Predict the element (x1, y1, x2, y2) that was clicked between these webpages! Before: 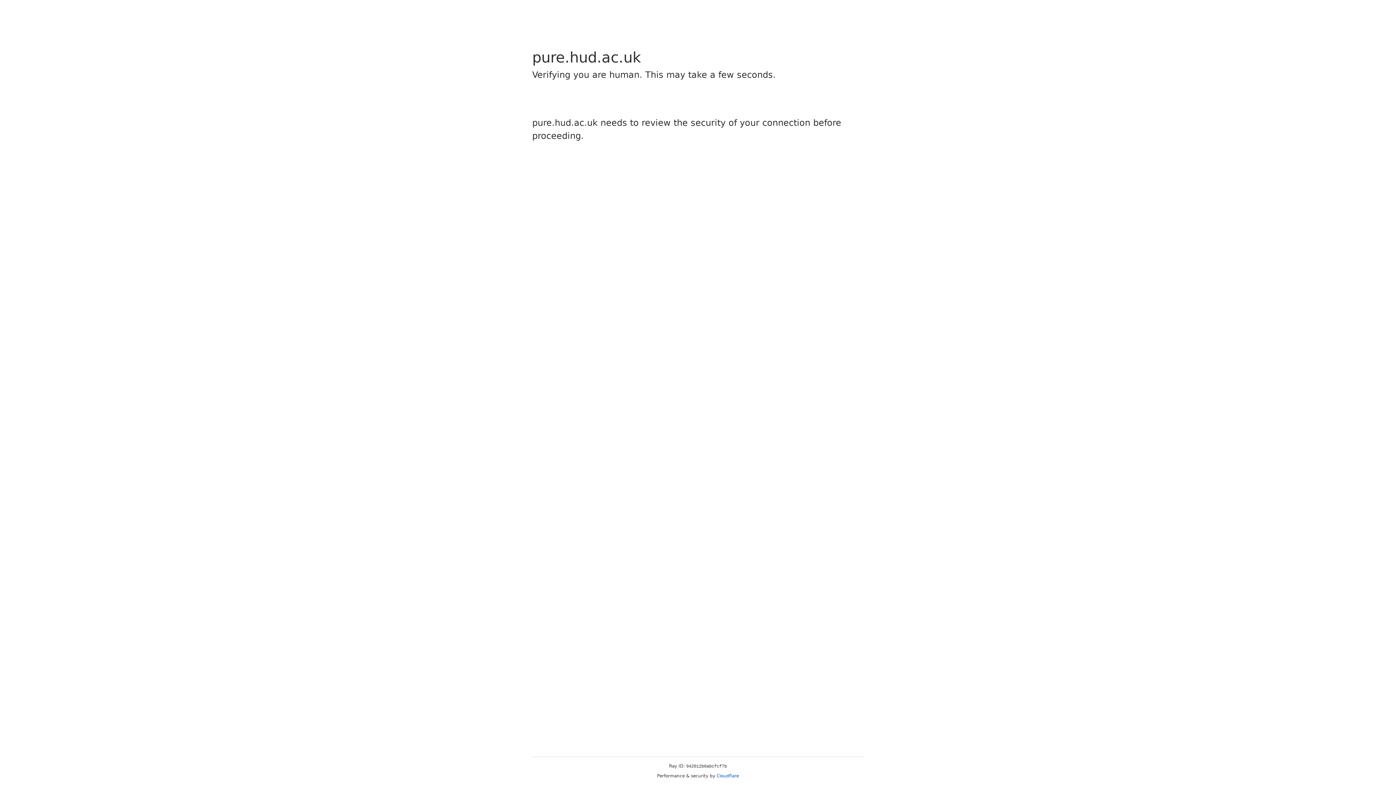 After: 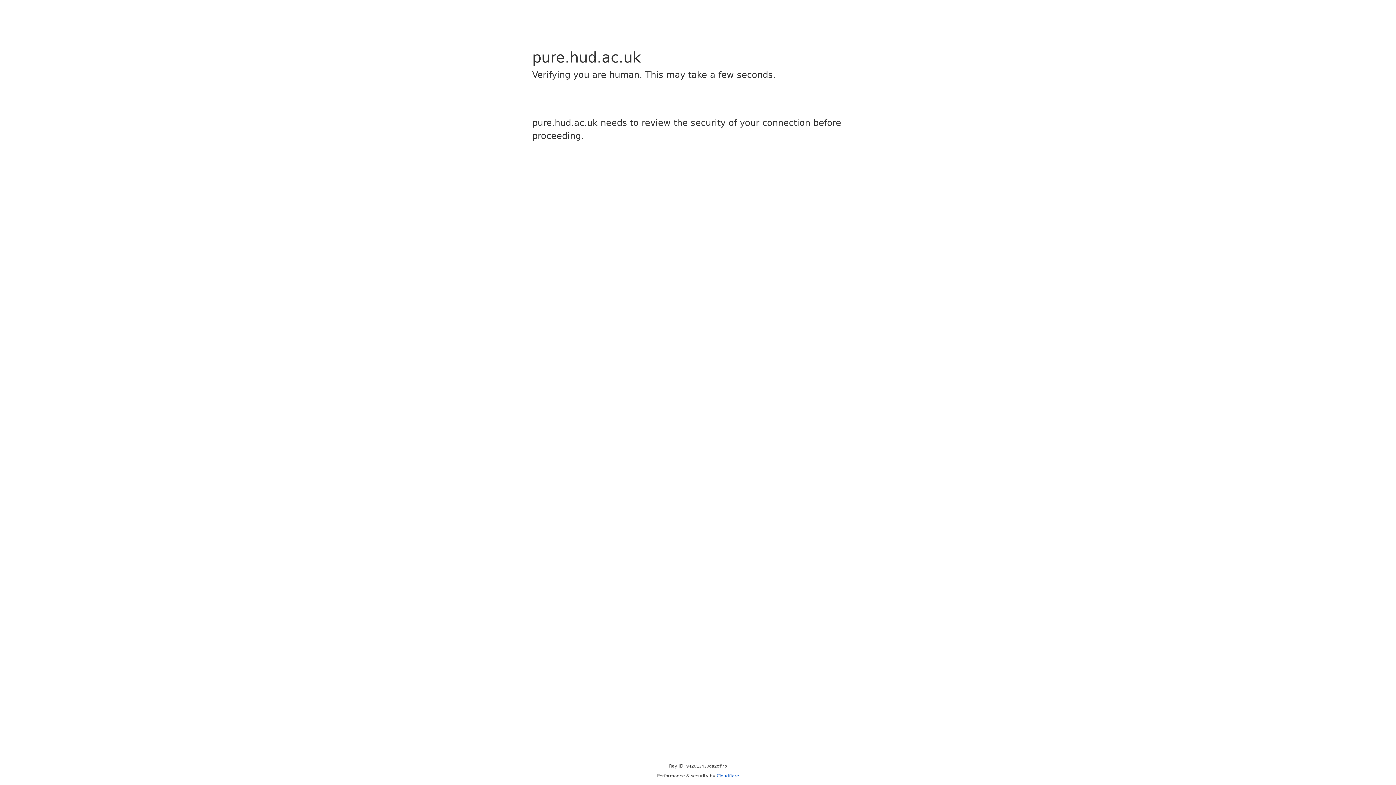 Action: label: Cloudflare bbox: (716, 773, 739, 778)